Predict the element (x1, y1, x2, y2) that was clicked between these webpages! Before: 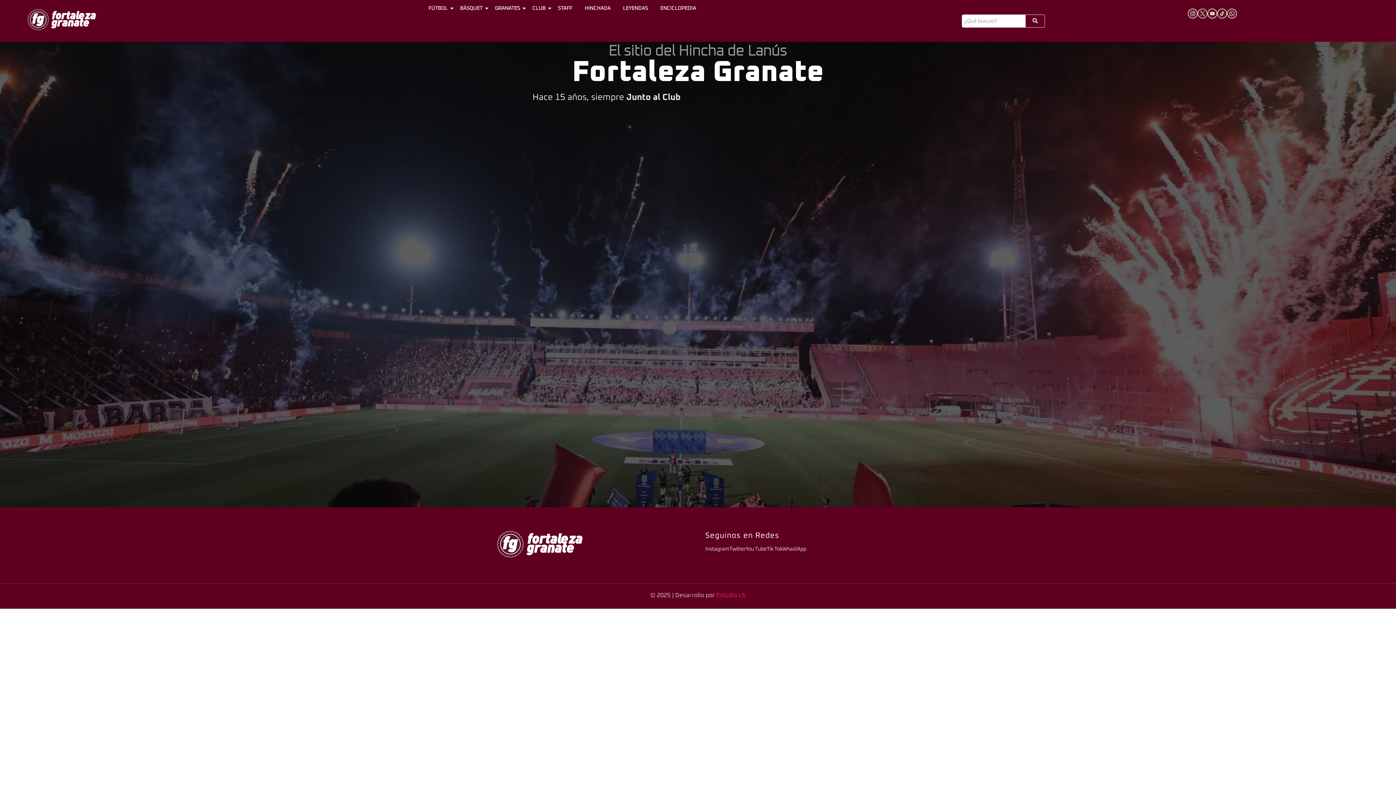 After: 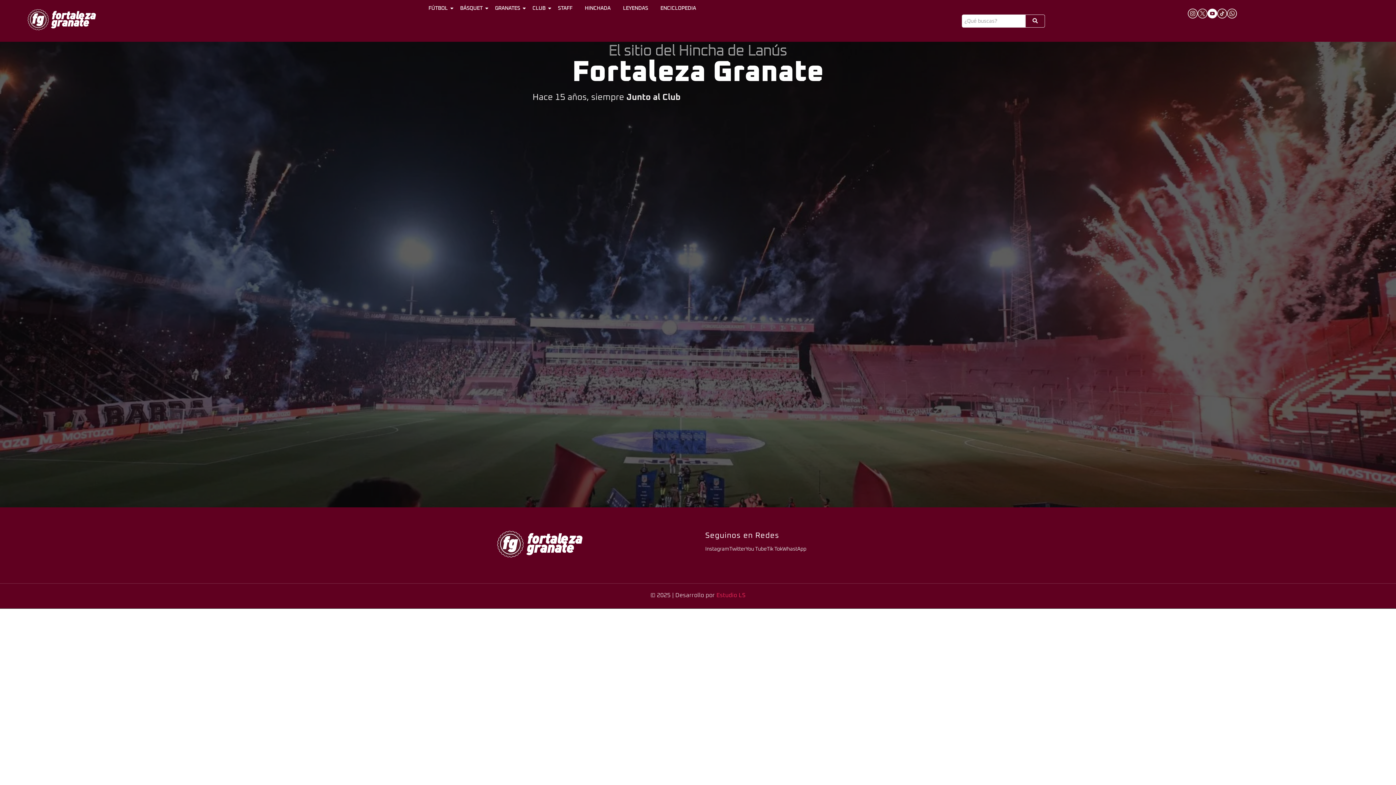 Action: bbox: (1207, 8, 1217, 18)